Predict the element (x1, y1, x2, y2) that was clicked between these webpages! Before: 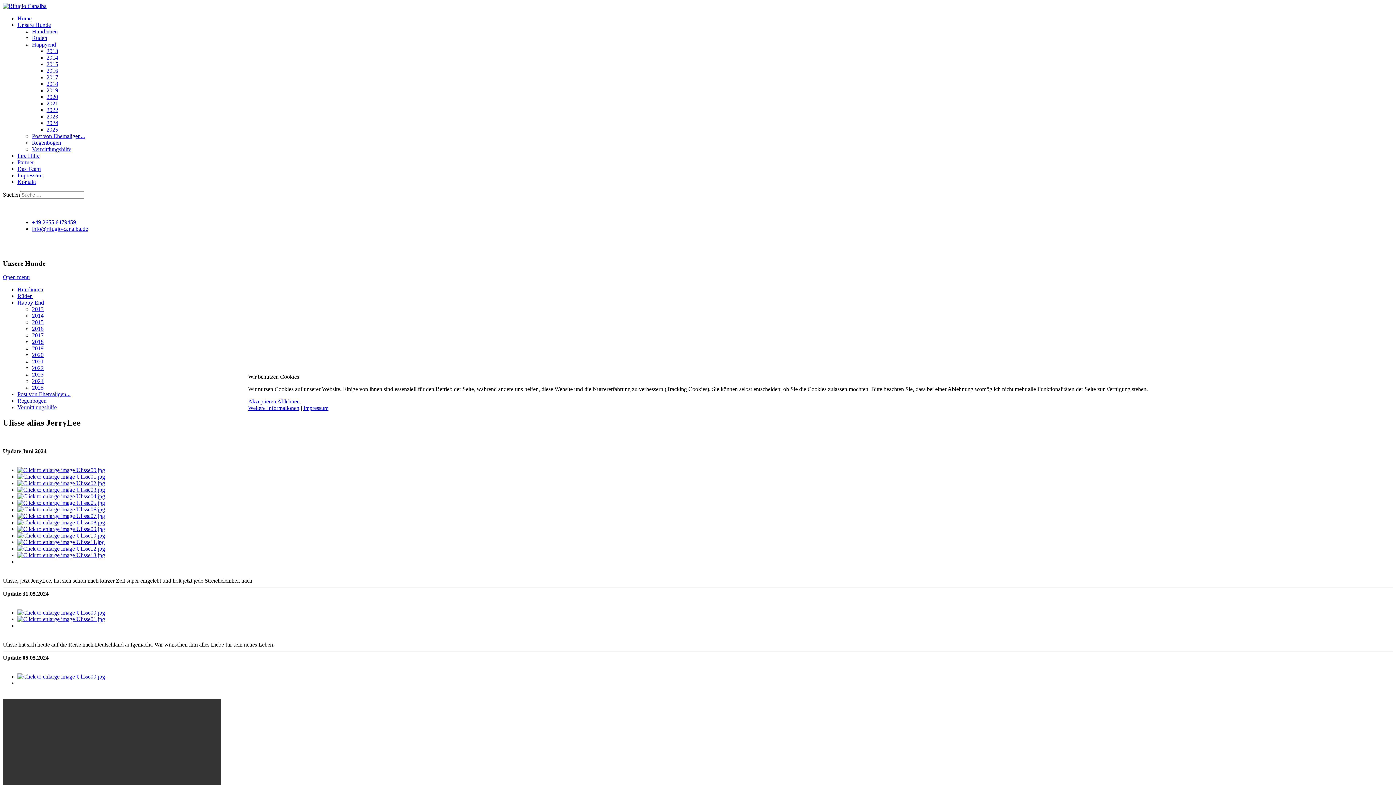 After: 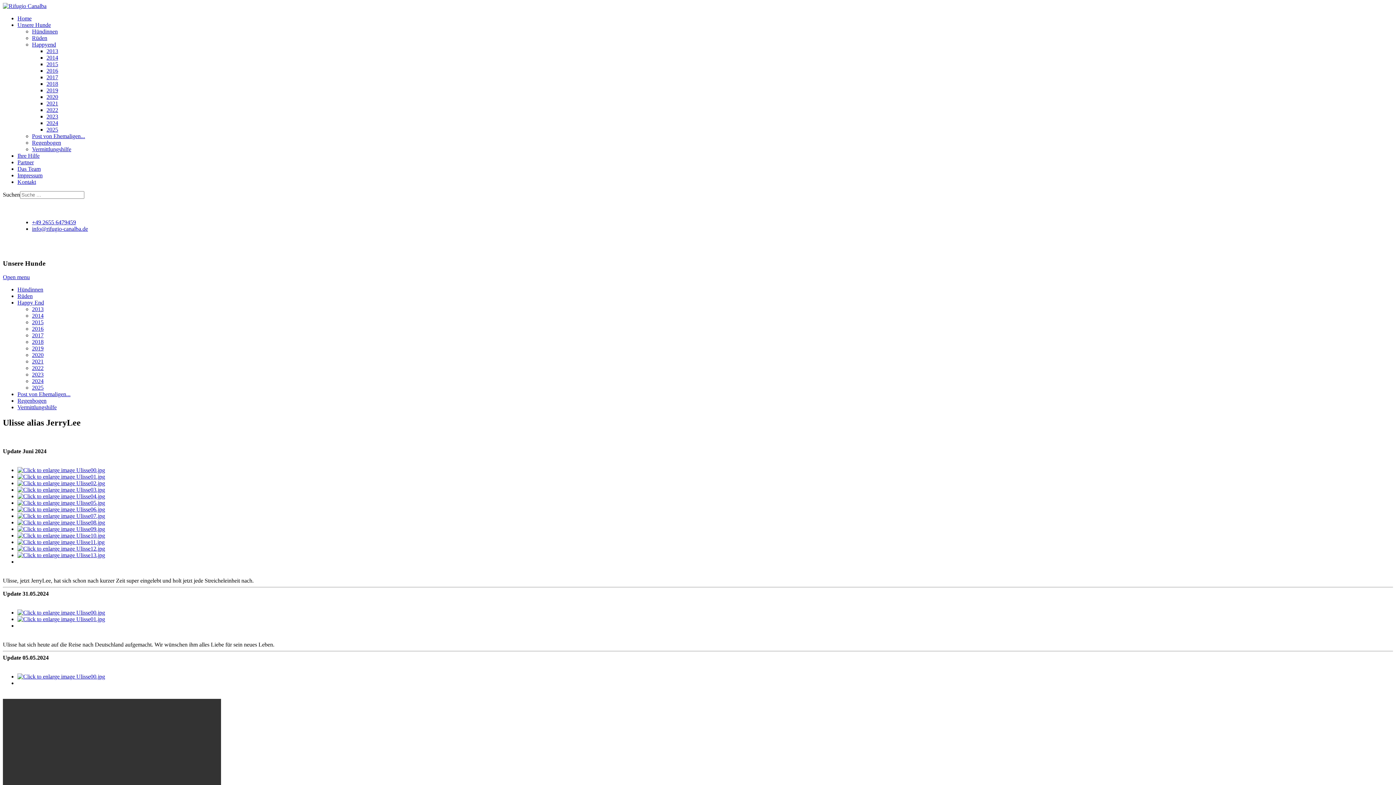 Action: label: Akzeptieren bbox: (248, 398, 276, 404)